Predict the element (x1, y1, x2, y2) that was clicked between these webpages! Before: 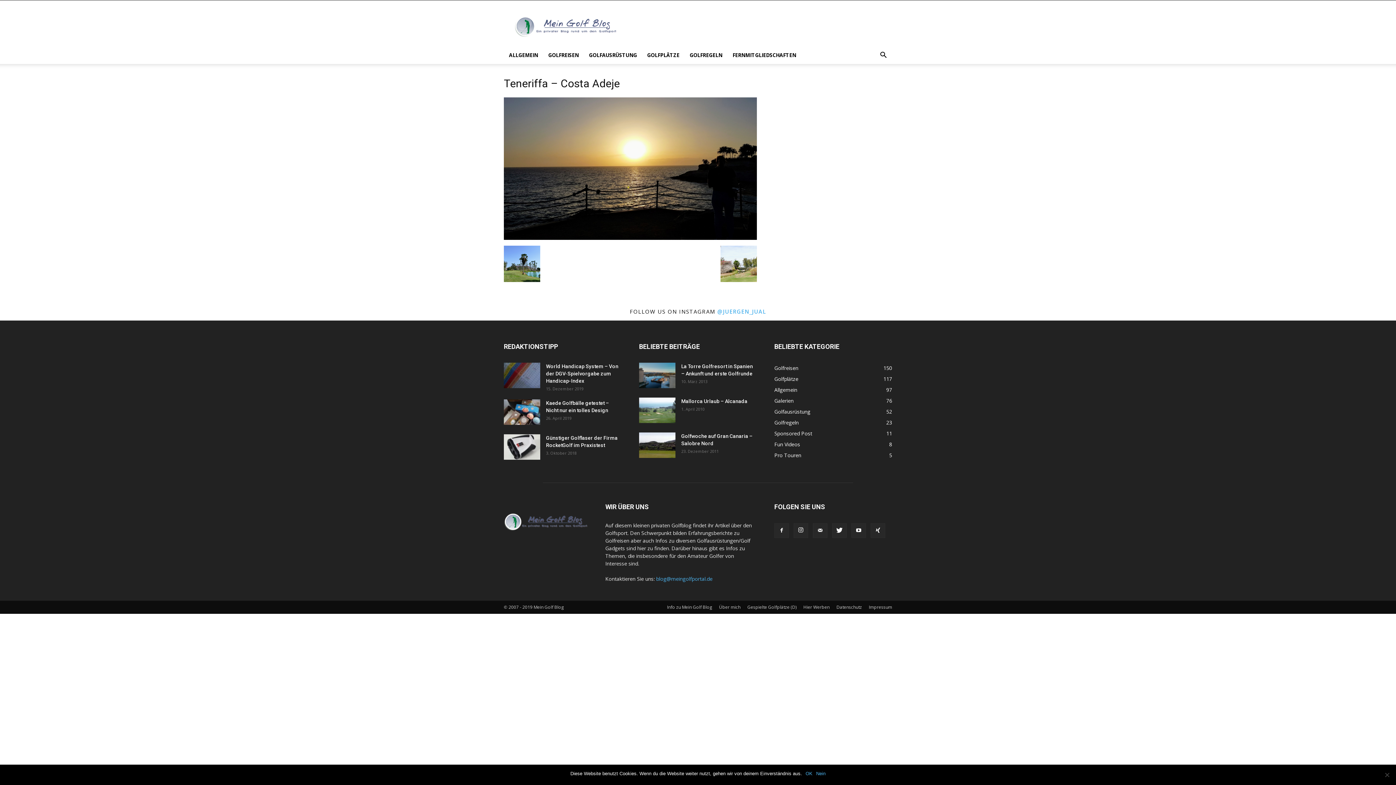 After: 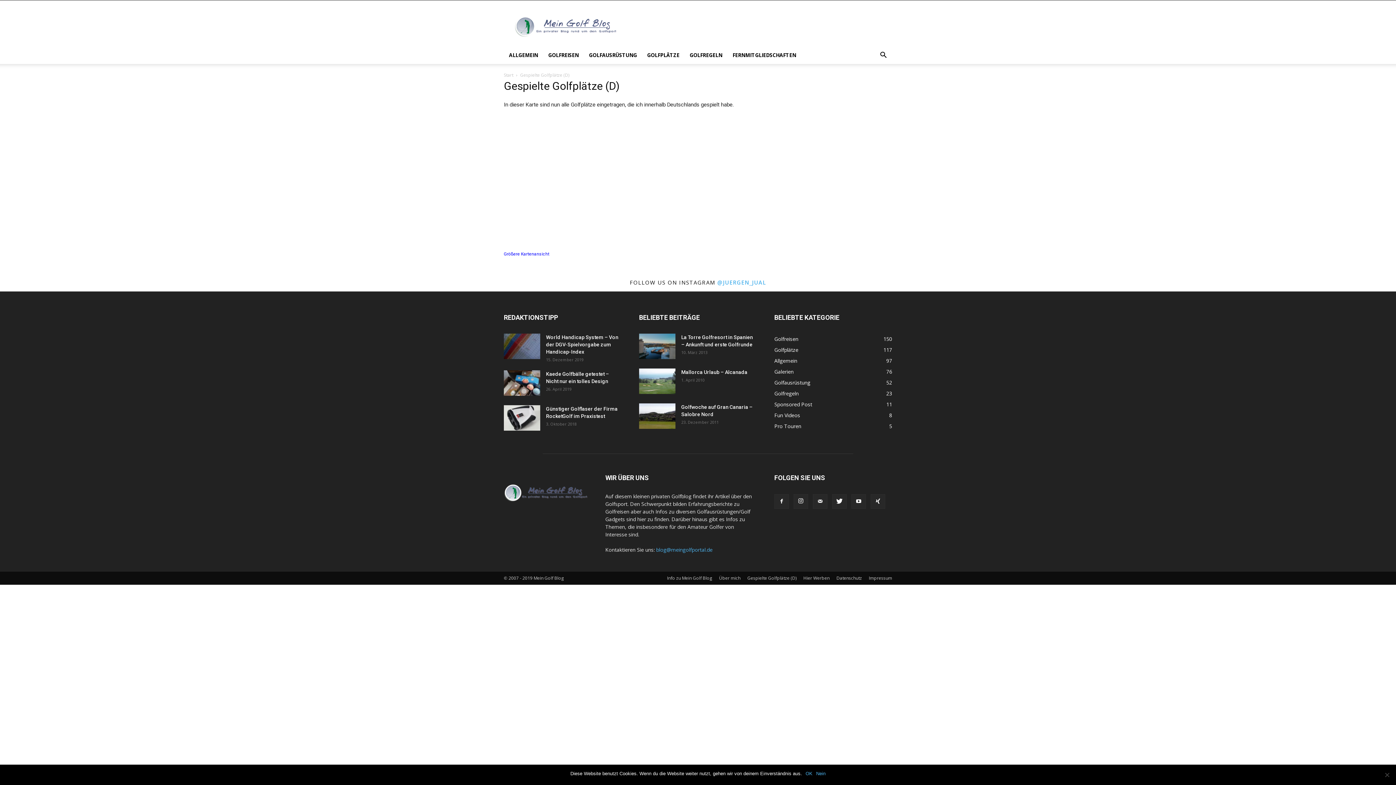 Action: bbox: (747, 604, 796, 610) label: Gespielte Golfplätze (D)